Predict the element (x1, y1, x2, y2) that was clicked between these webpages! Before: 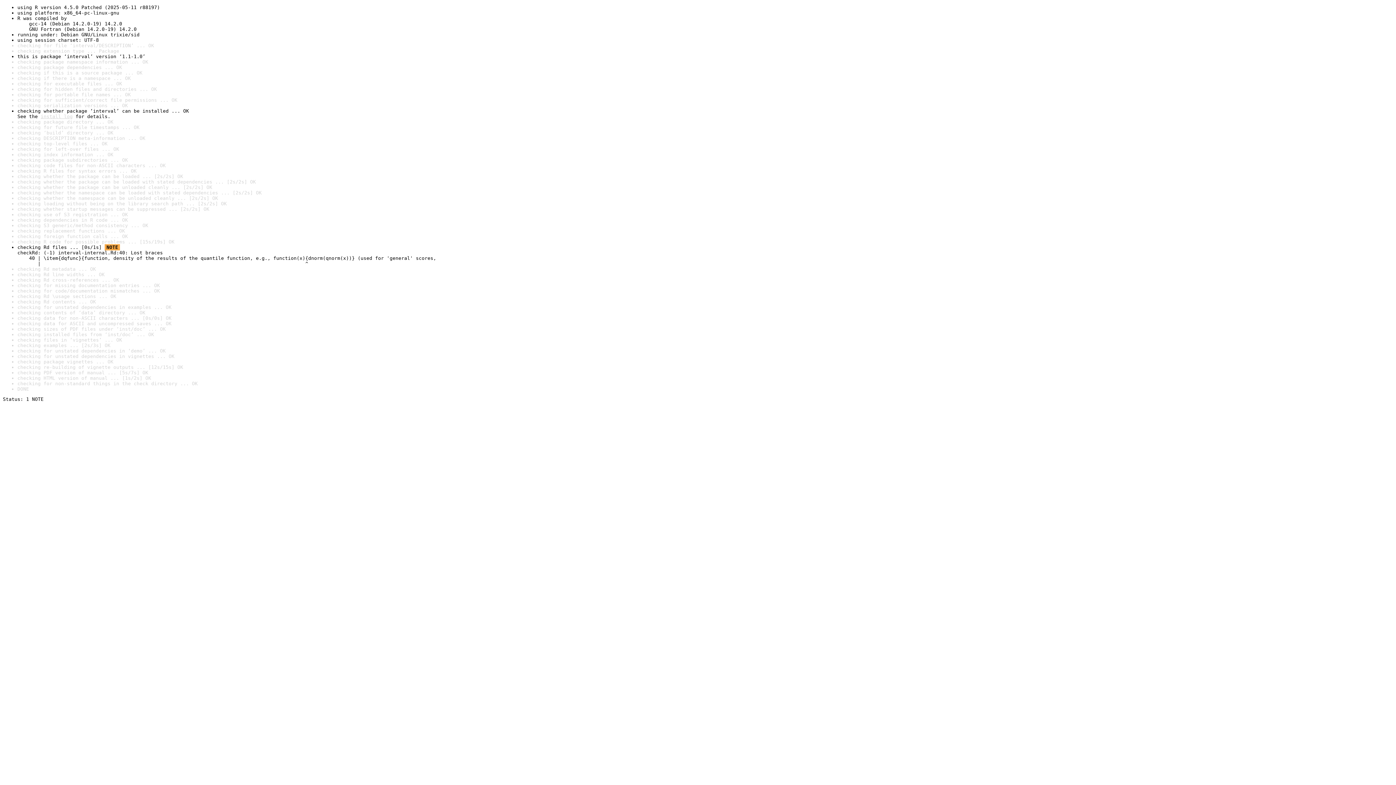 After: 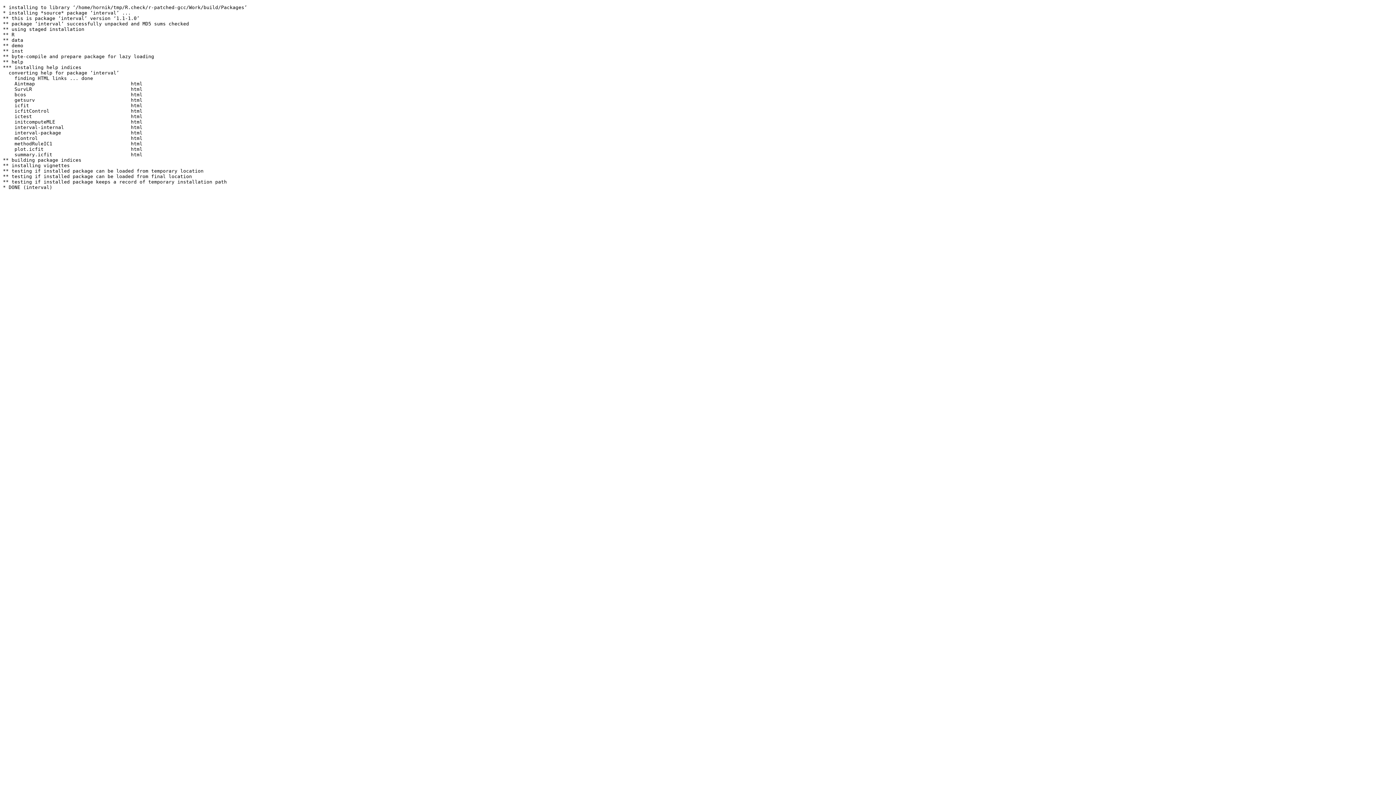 Action: label: install log bbox: (40, 113, 72, 119)